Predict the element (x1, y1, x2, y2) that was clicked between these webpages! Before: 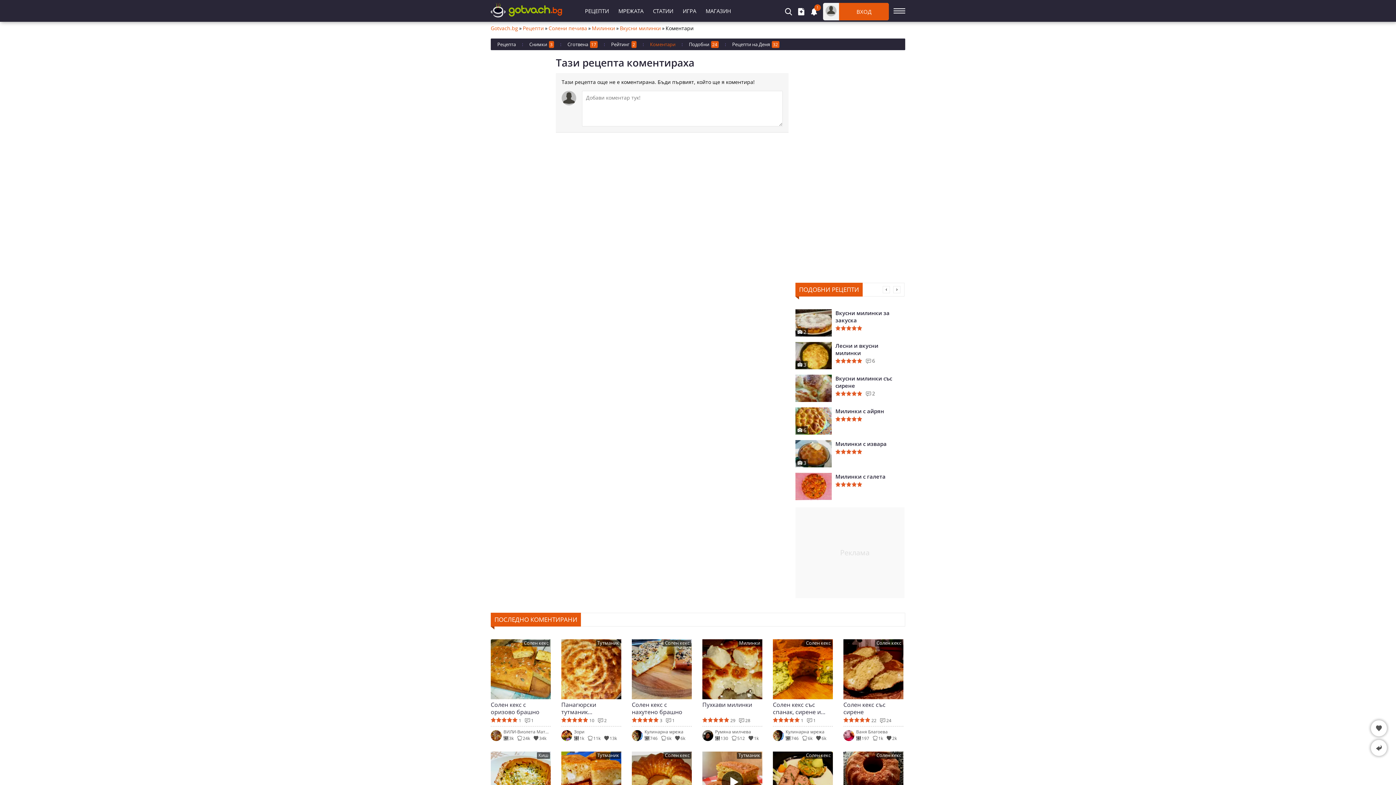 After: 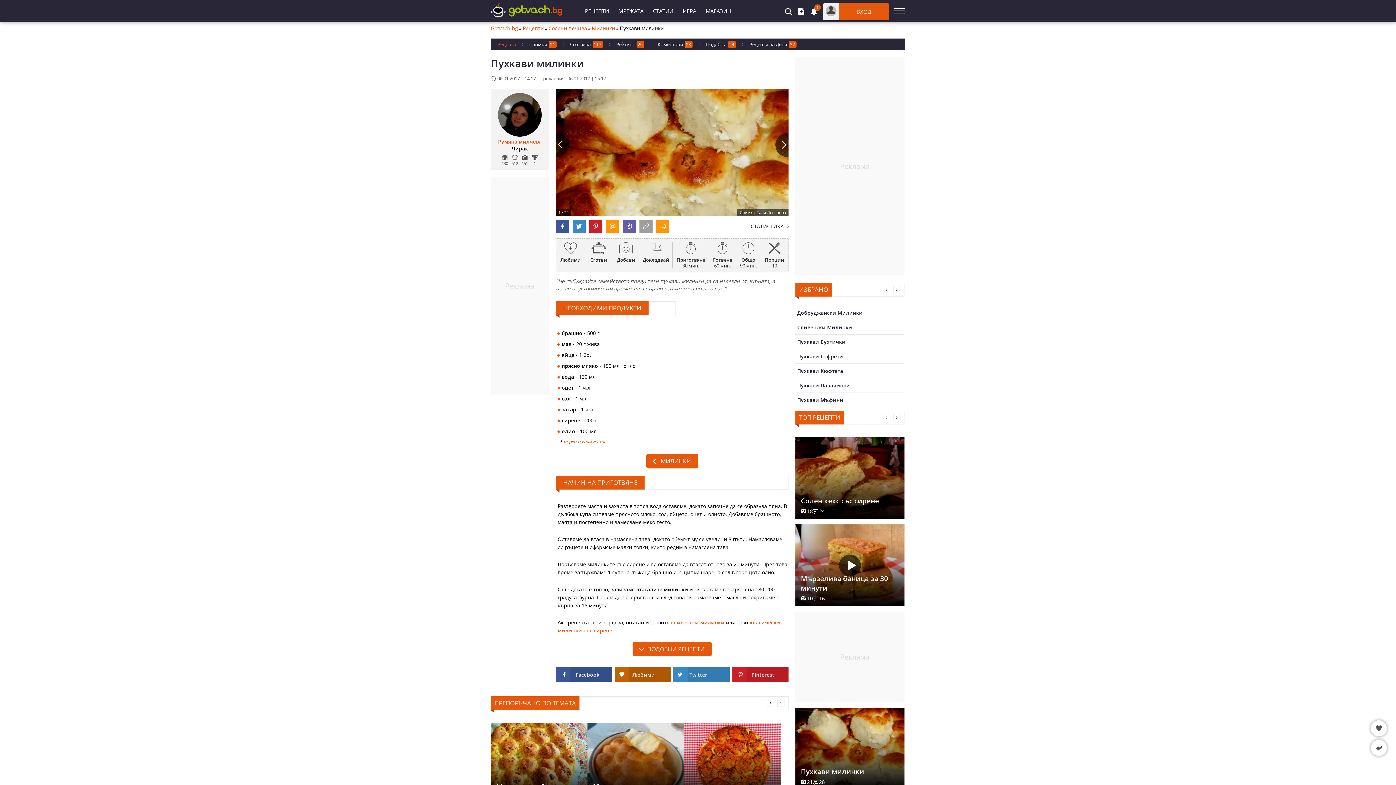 Action: label: Пухкави милинки bbox: (702, 701, 762, 716)